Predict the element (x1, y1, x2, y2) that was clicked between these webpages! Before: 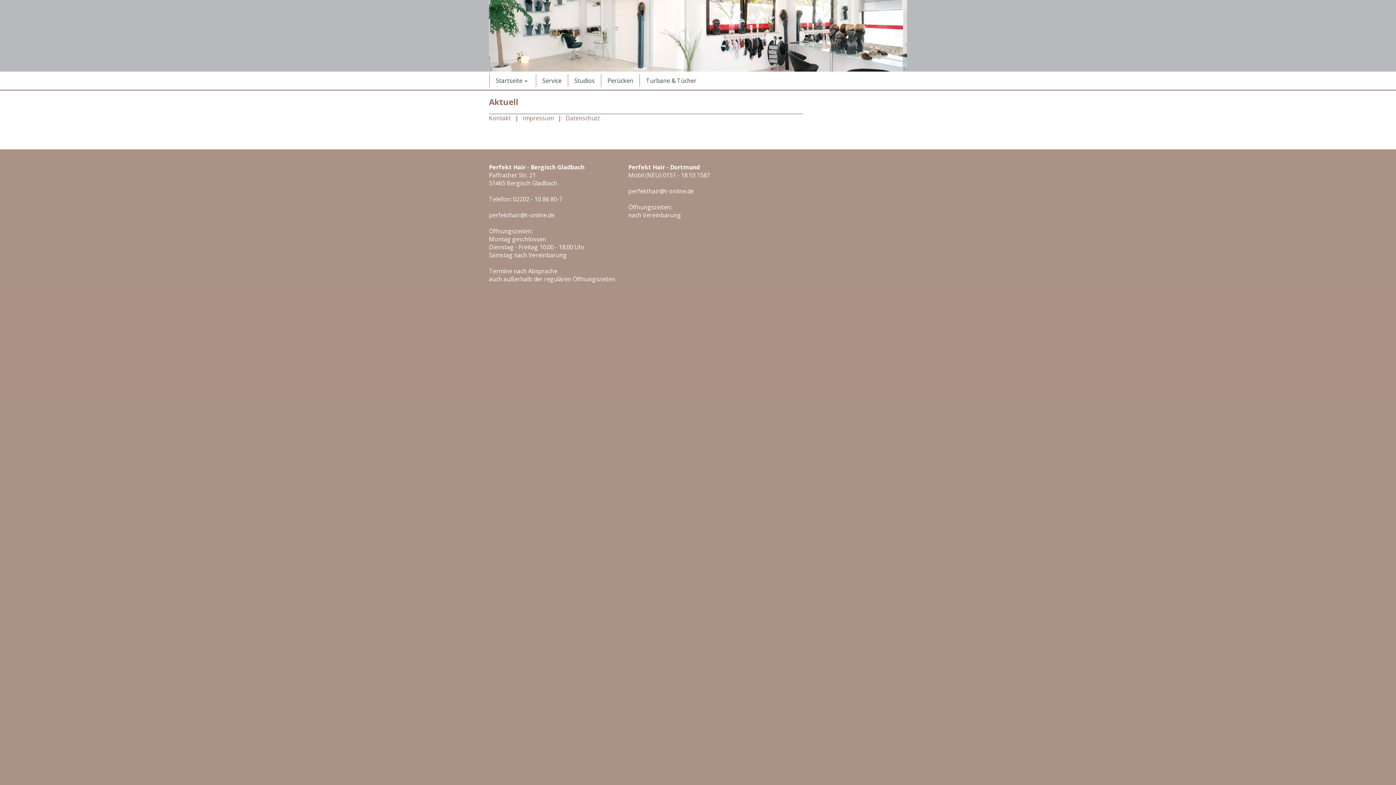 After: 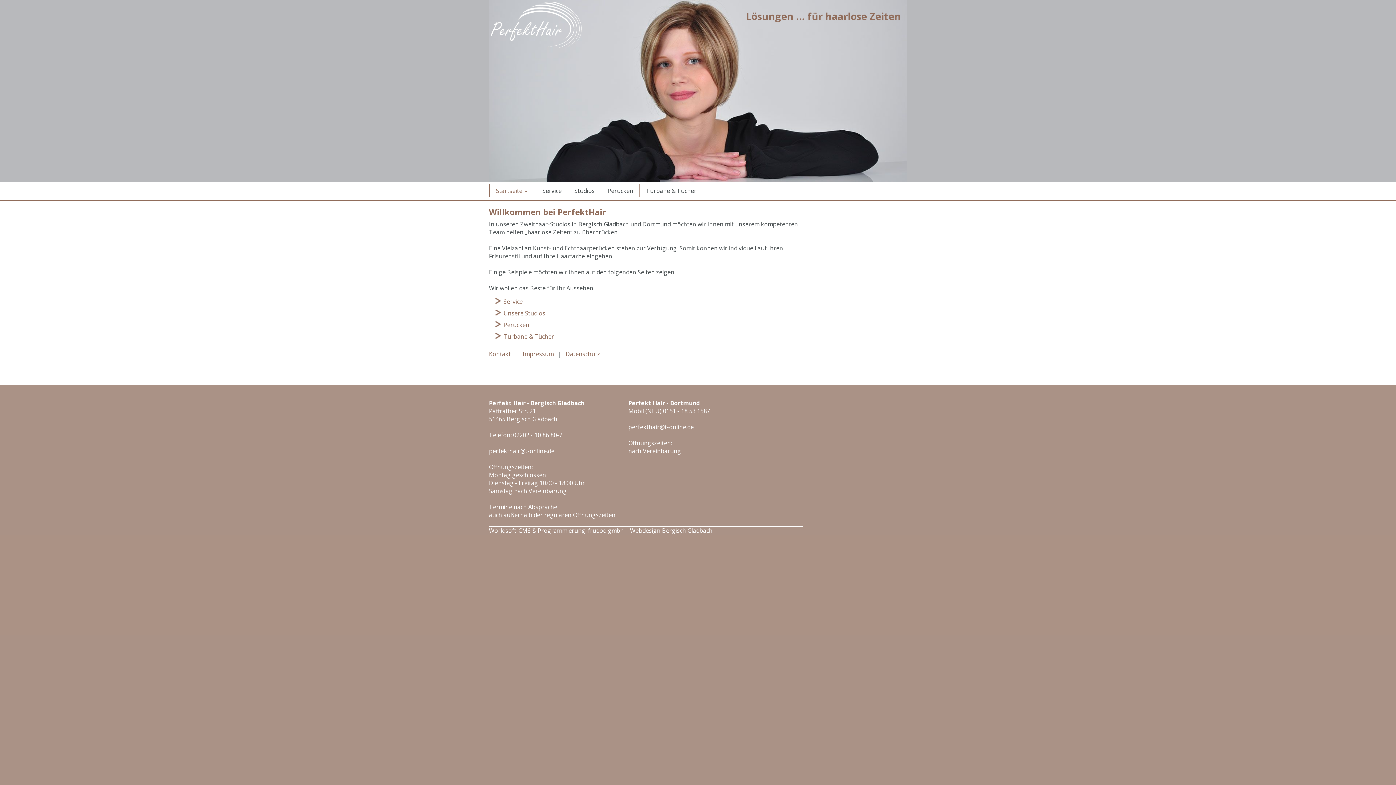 Action: label: Startseite bbox: (489, 74, 536, 87)